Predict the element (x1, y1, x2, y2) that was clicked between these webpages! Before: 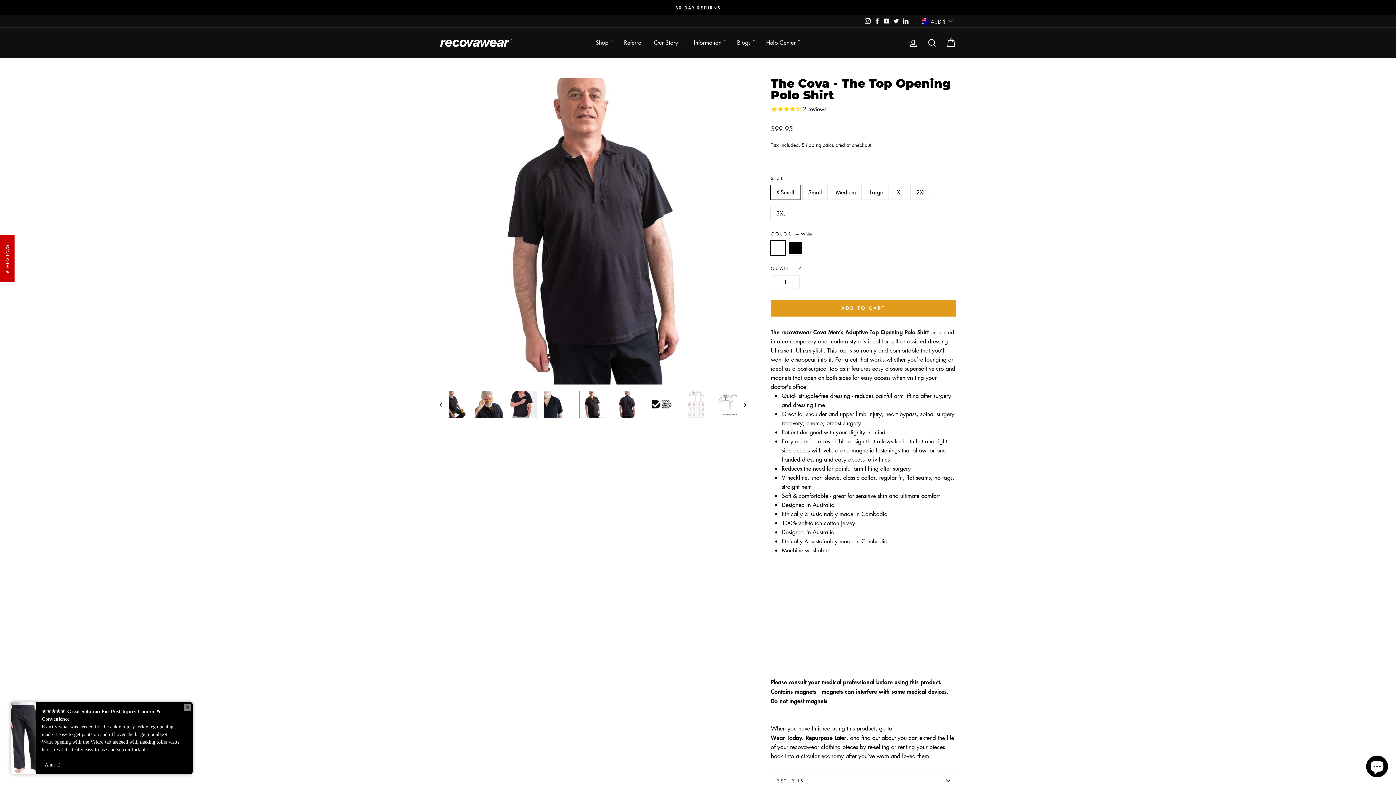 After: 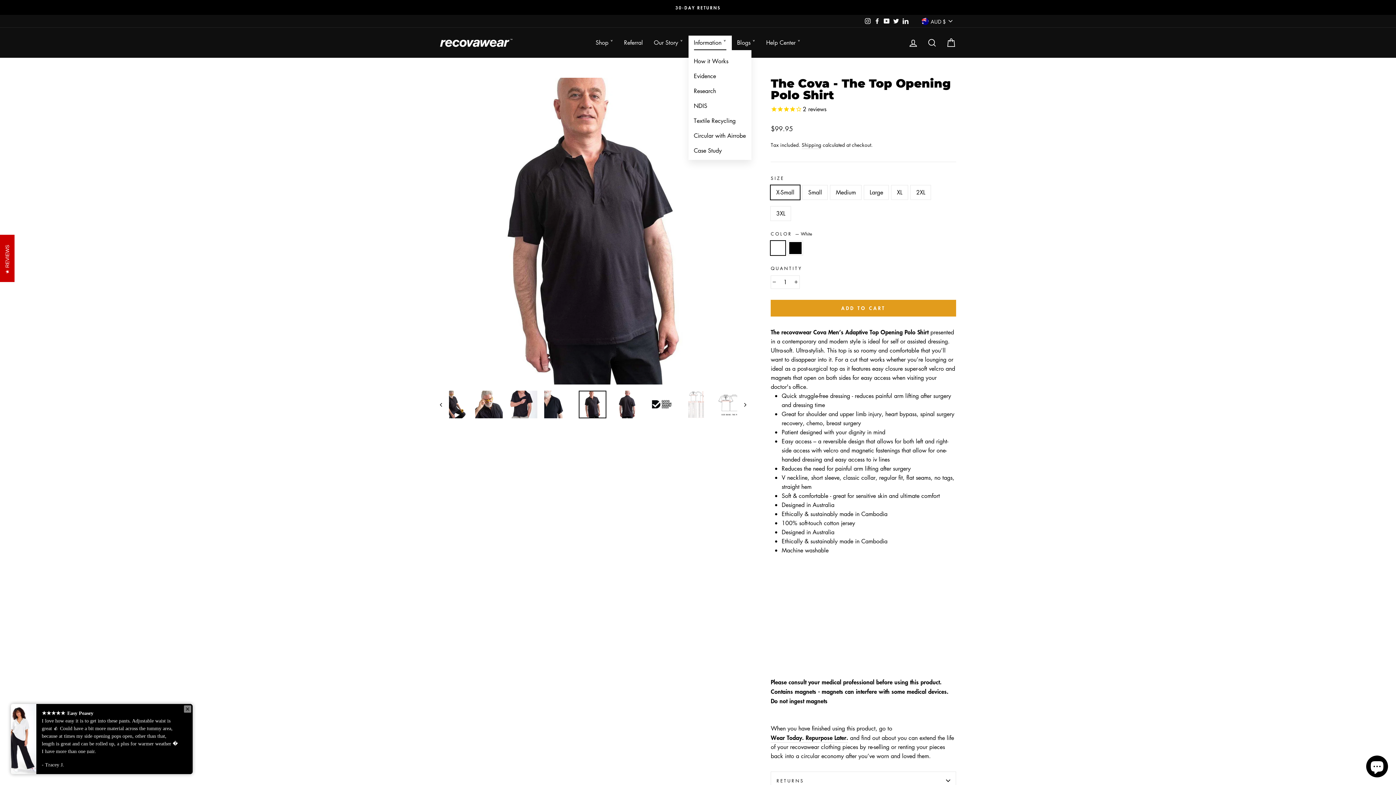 Action: bbox: (688, 35, 731, 50) label: Information ˅